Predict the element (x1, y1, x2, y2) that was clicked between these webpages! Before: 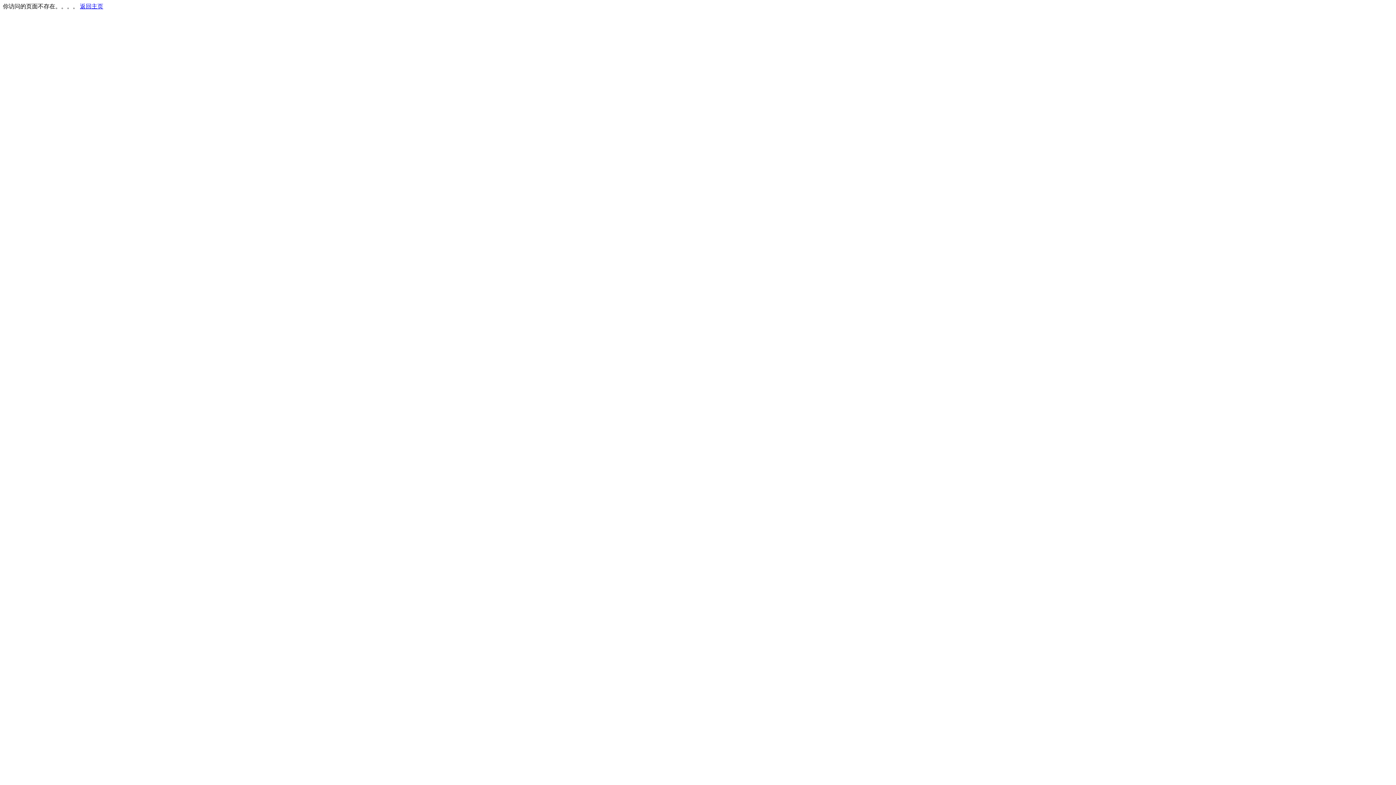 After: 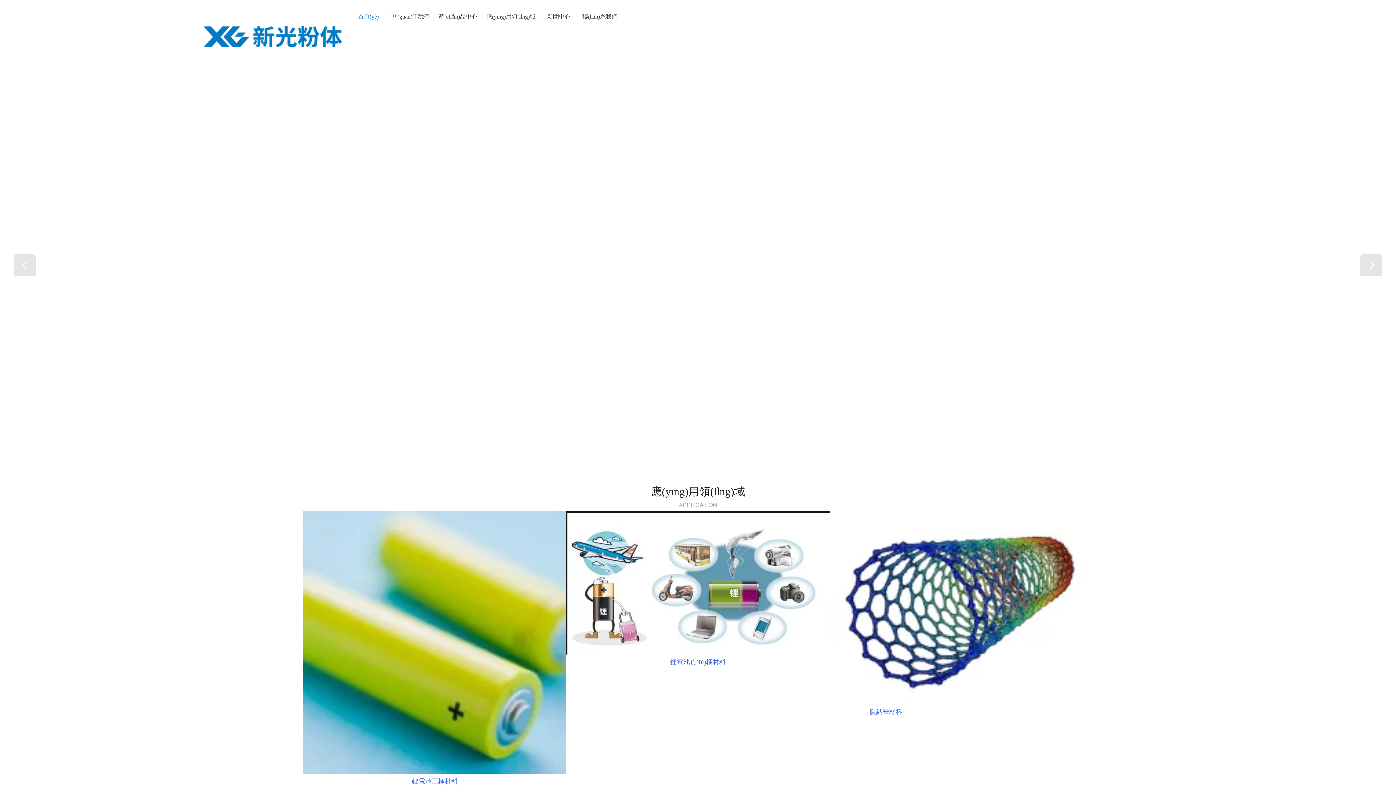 Action: label: 返回主页 bbox: (80, 3, 103, 9)